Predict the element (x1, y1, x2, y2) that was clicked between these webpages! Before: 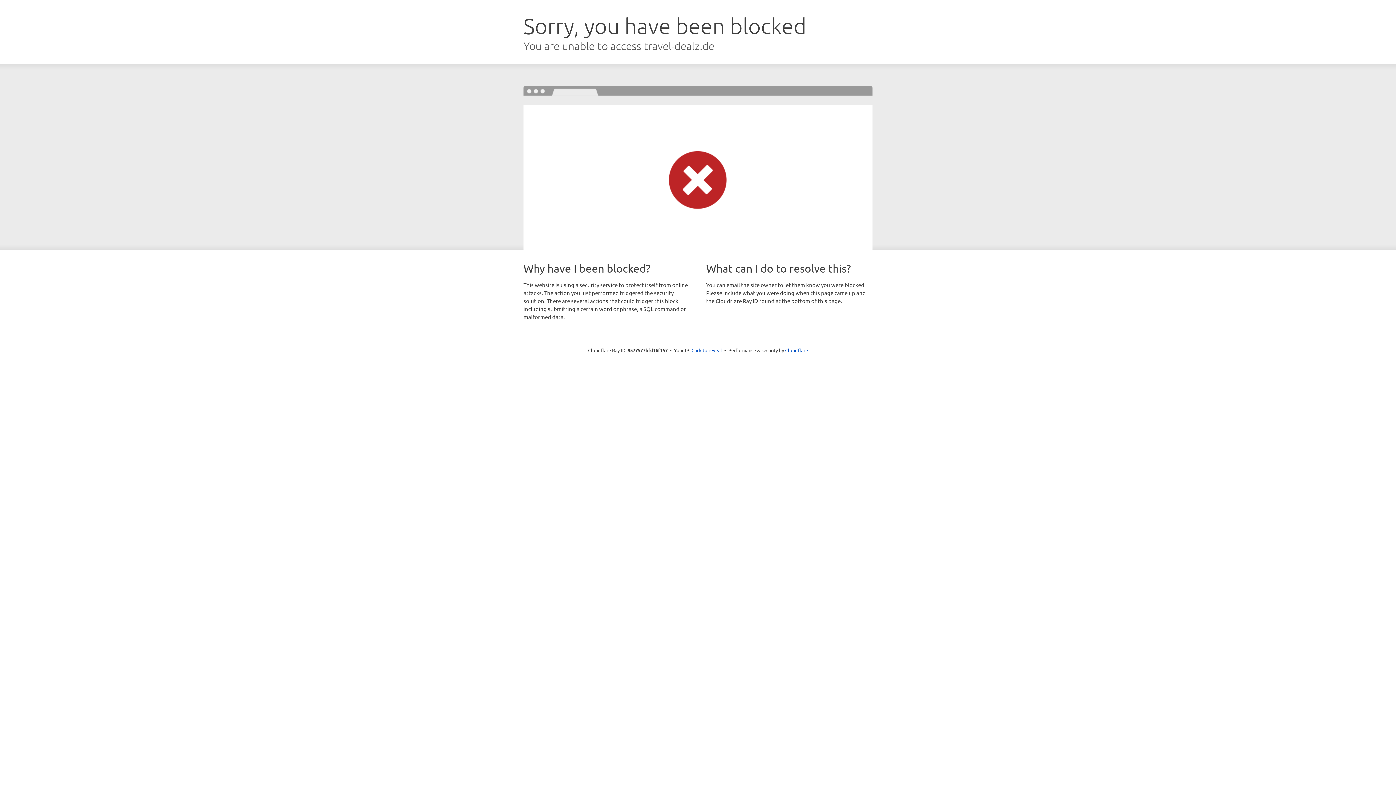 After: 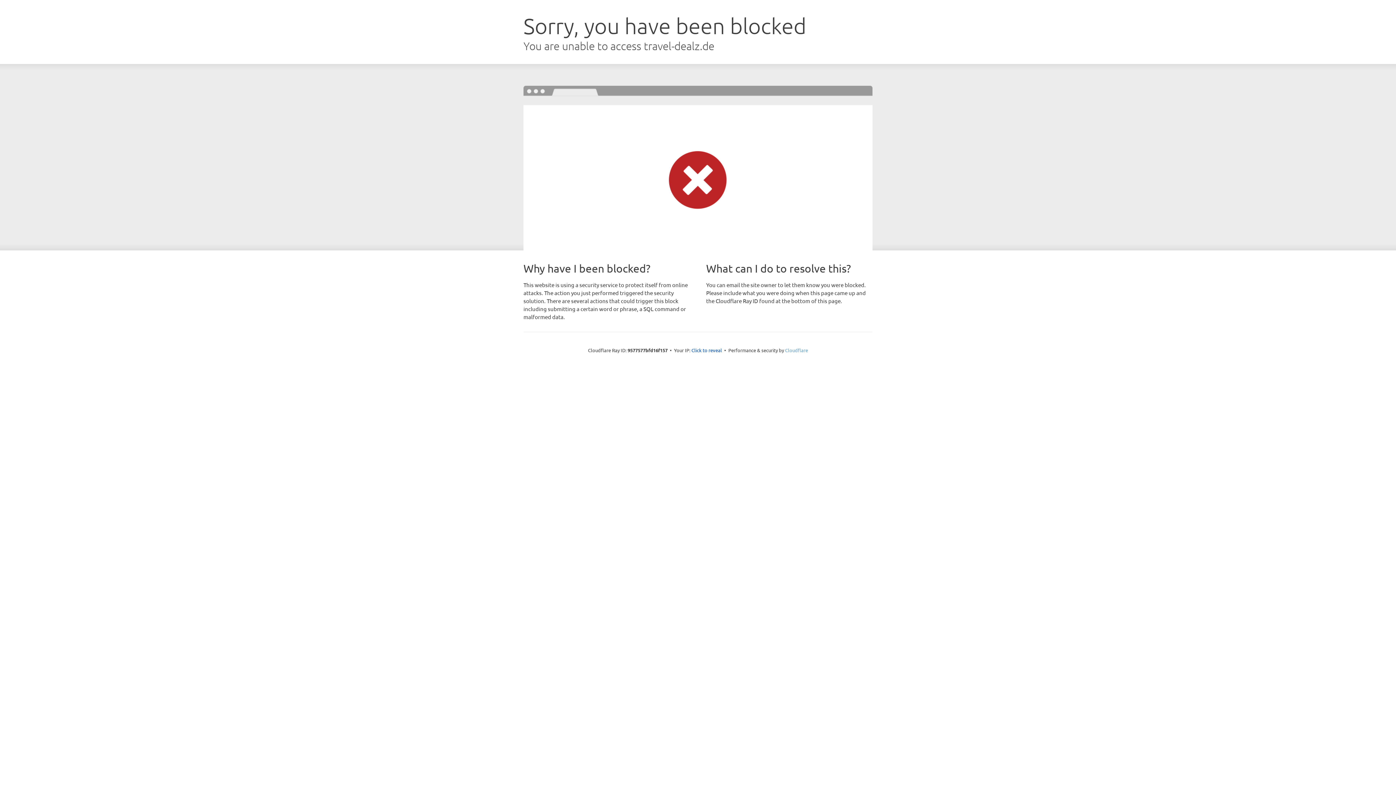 Action: label: Cloudflare bbox: (785, 347, 808, 353)